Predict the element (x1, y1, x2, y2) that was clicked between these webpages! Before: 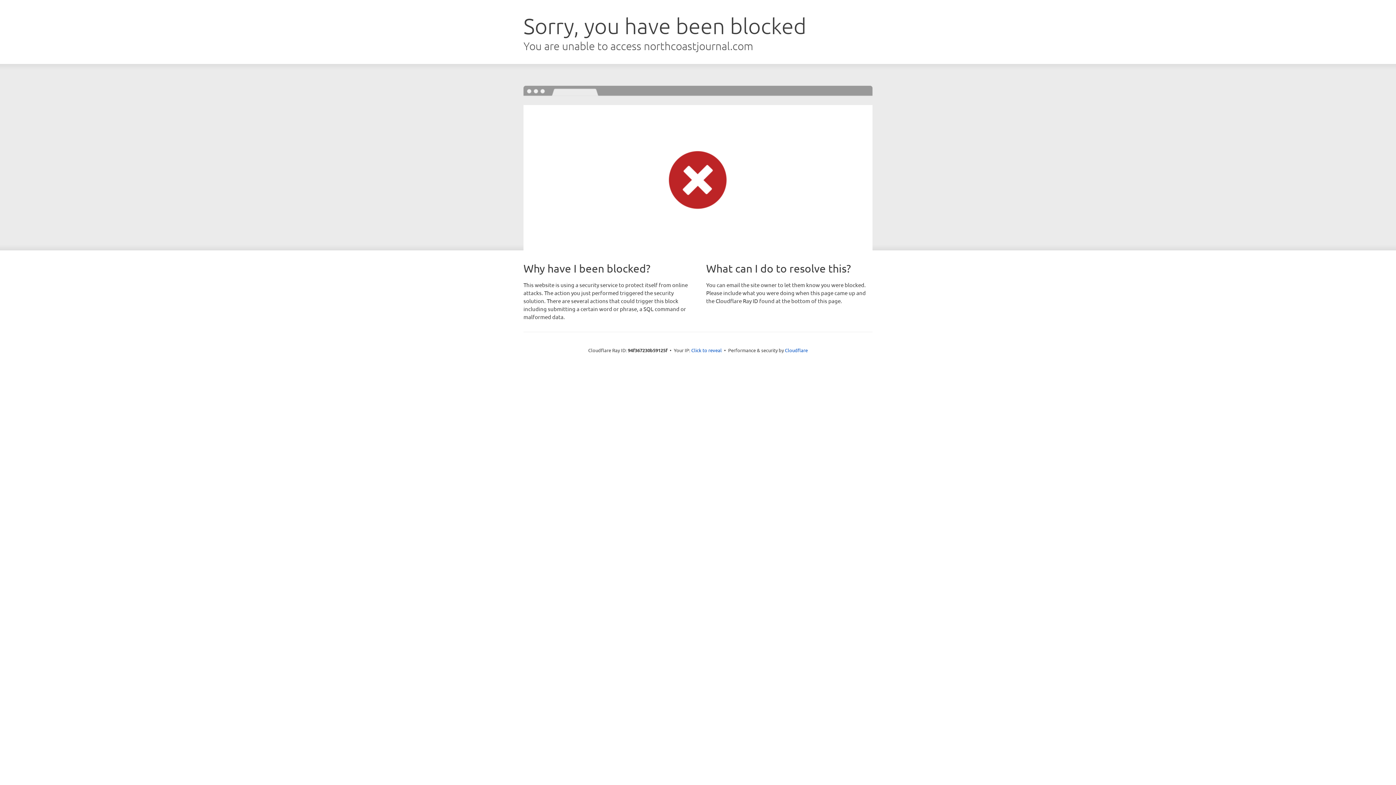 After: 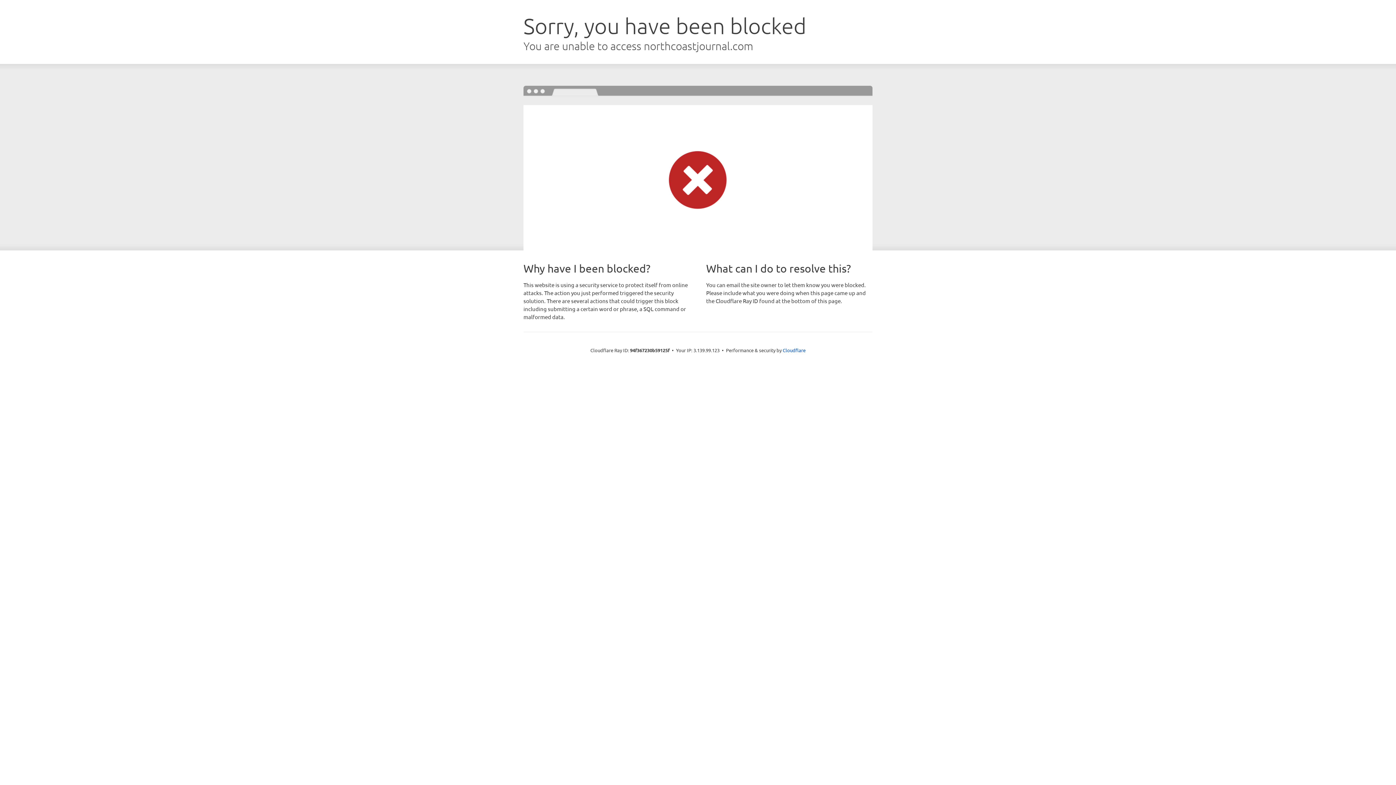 Action: label: Click to reveal bbox: (691, 346, 722, 353)